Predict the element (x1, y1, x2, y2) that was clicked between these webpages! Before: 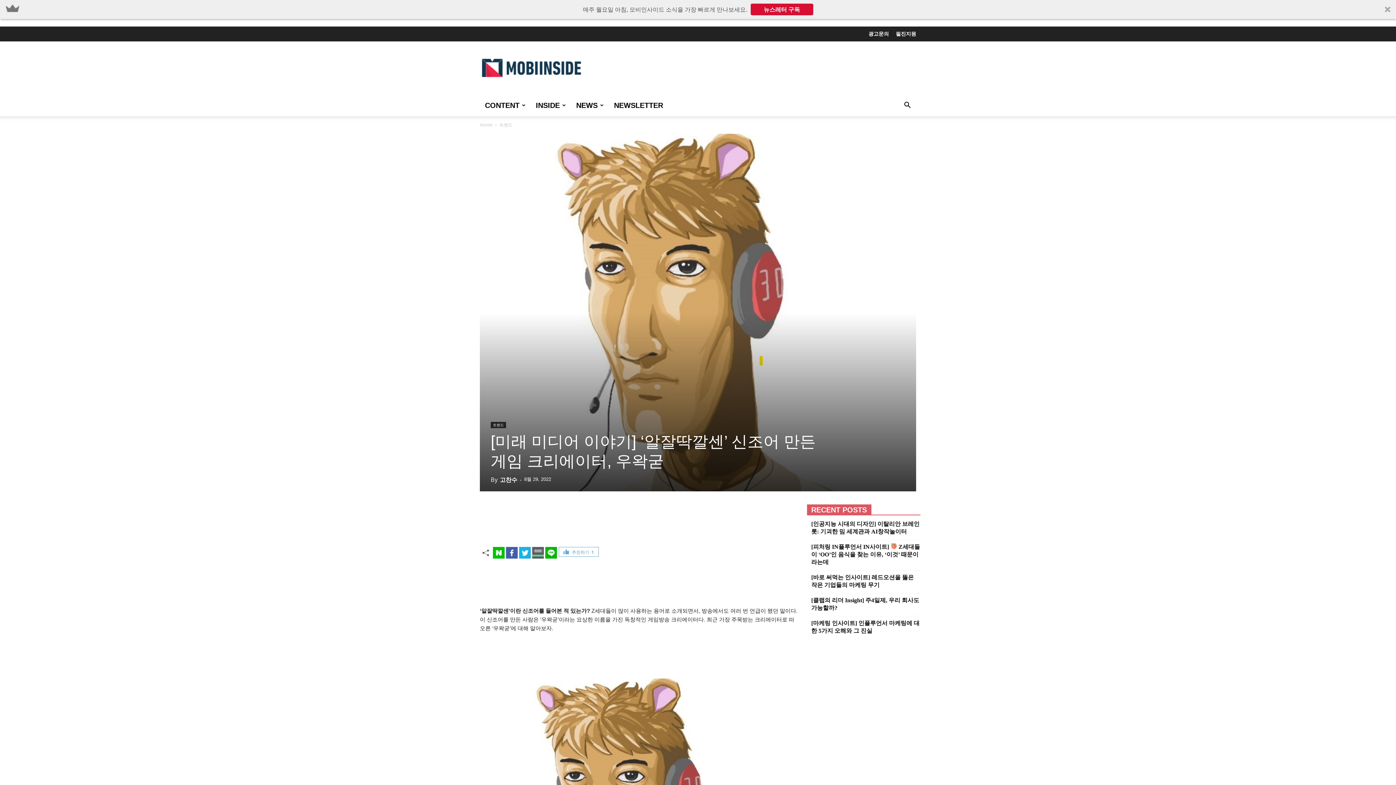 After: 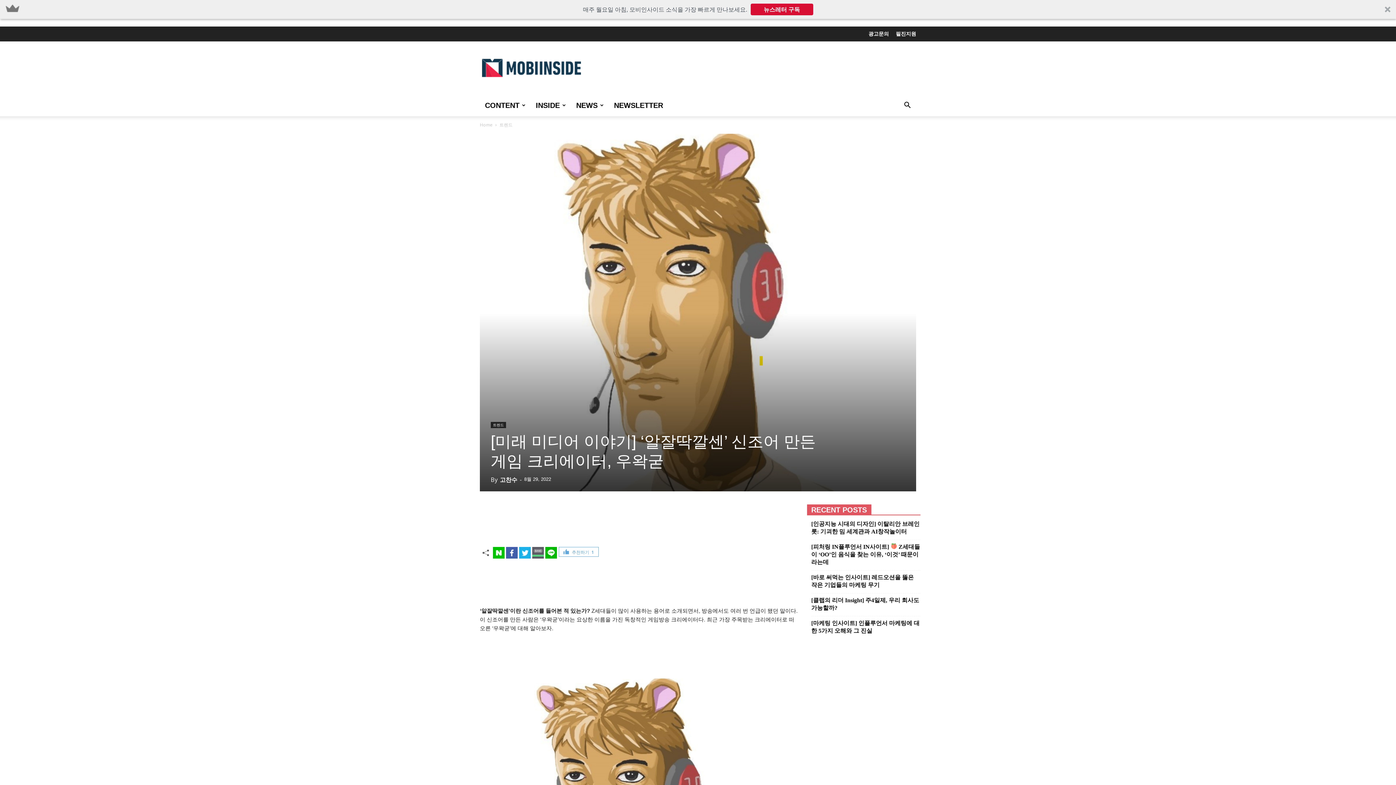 Action: label: 매주 월요일 아침, 모비인사이드 소식을 가장 빠르게 만나보세요. bbox: (583, 5, 747, 13)